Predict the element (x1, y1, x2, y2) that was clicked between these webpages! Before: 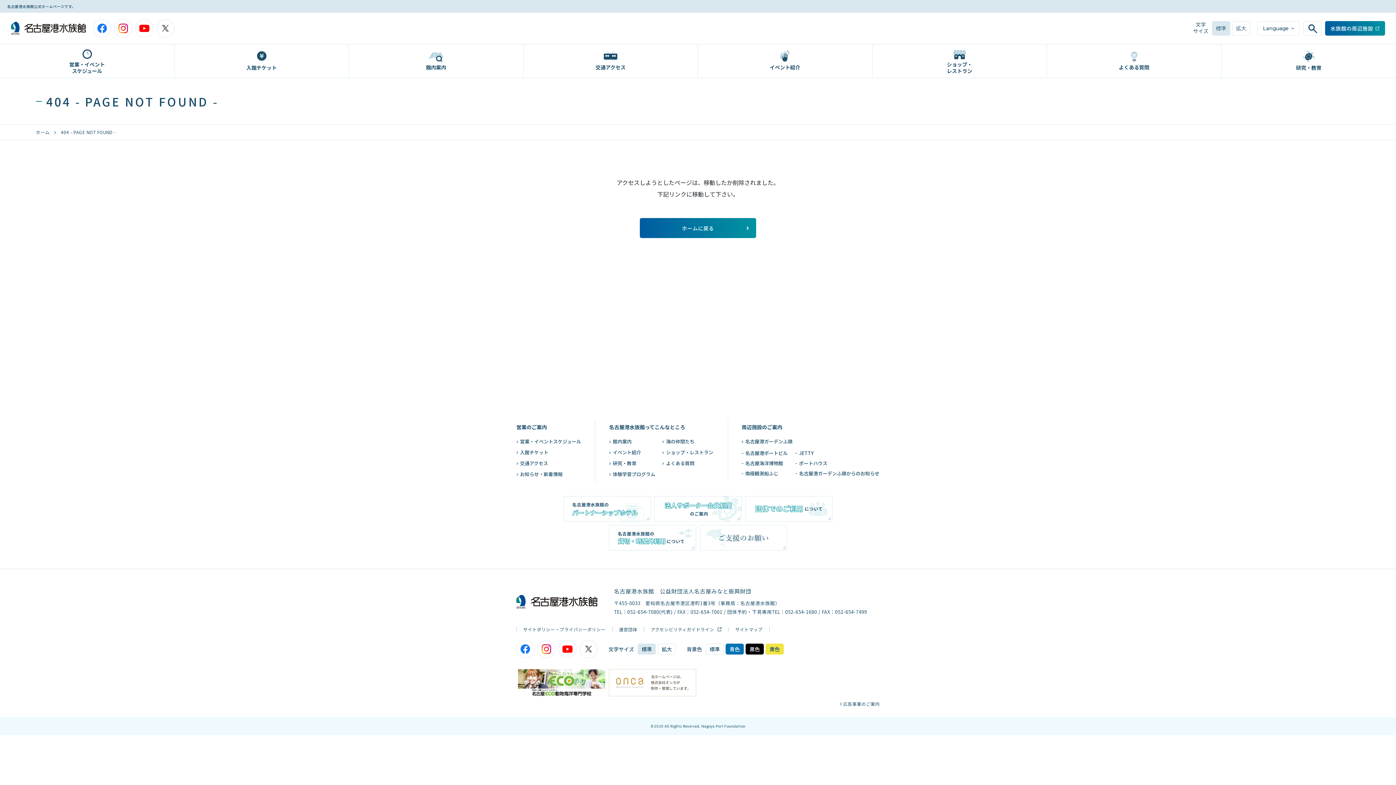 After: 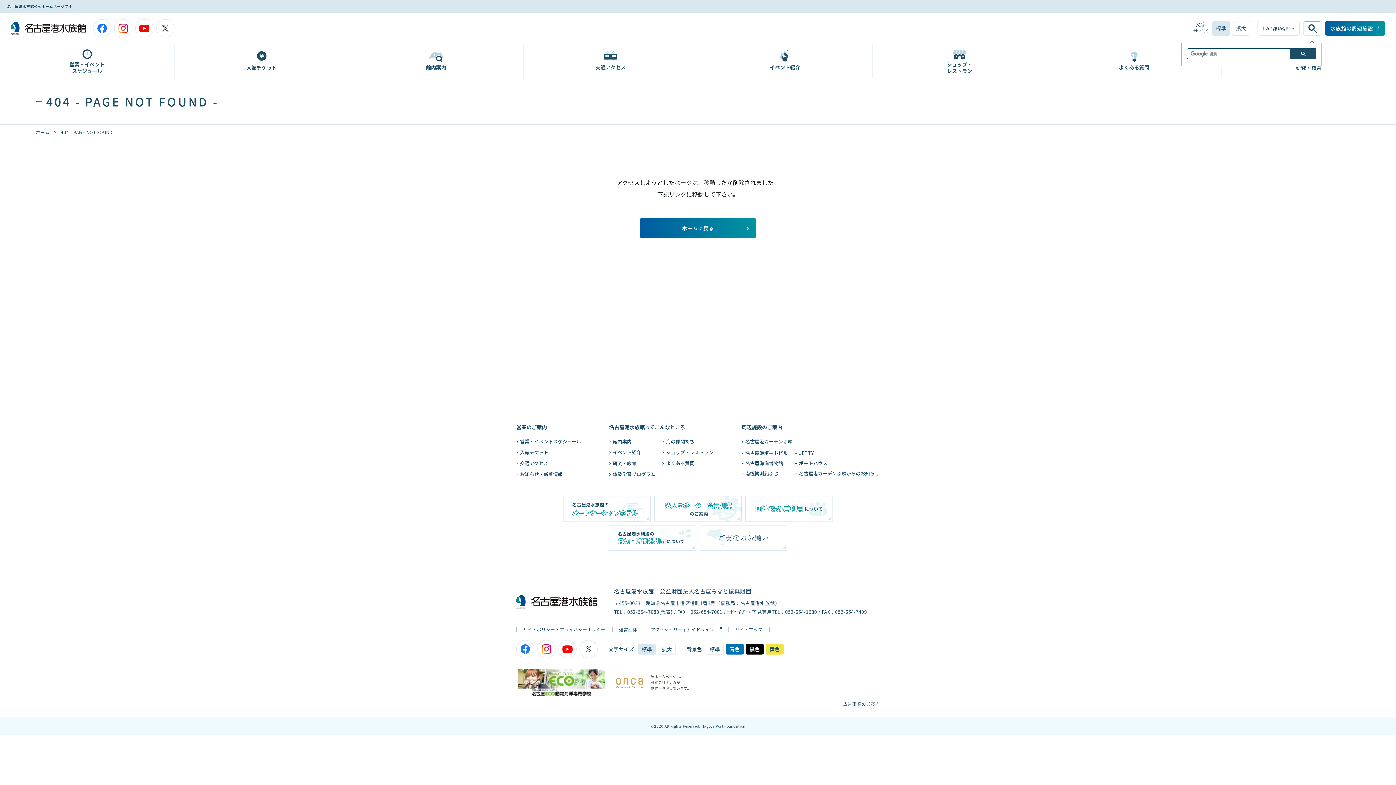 Action: bbox: (1303, 21, 1325, 35)